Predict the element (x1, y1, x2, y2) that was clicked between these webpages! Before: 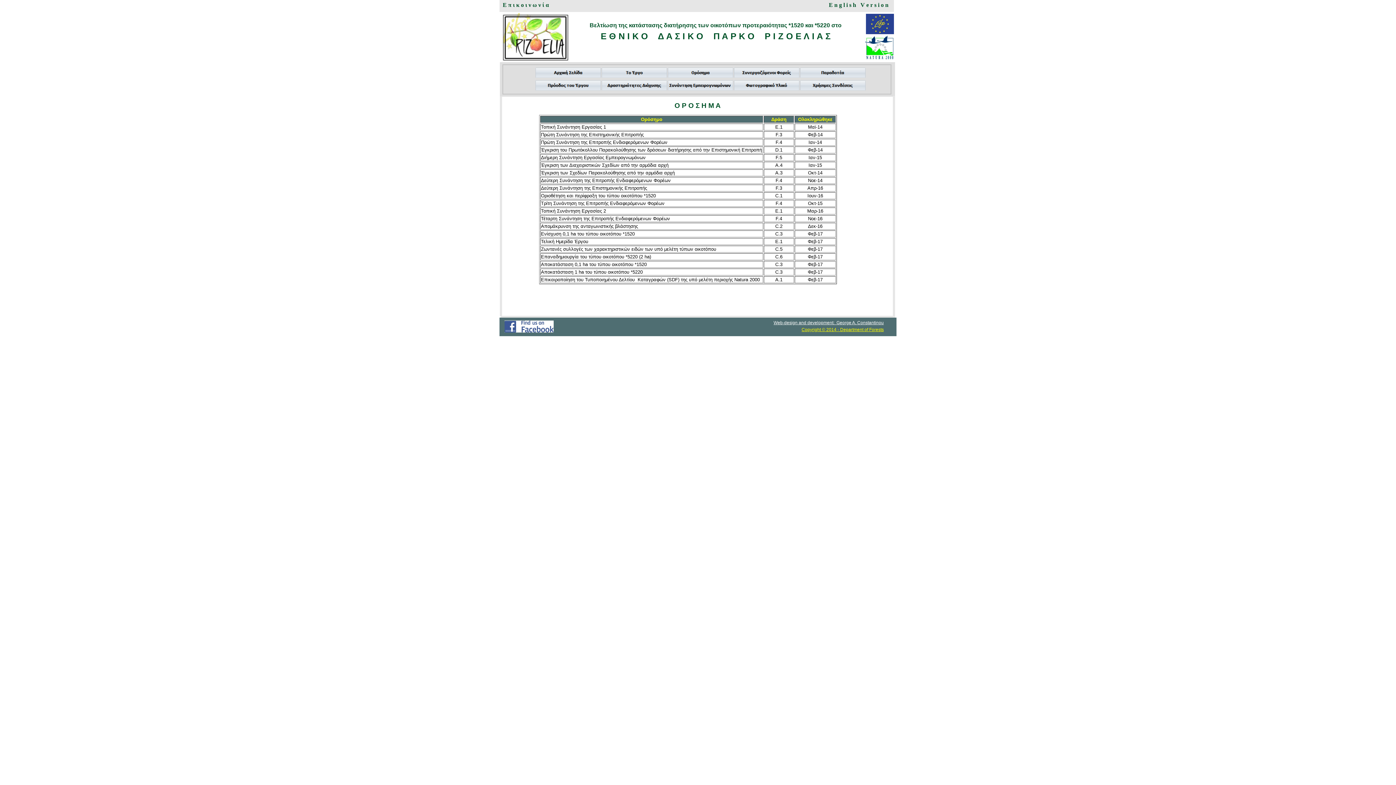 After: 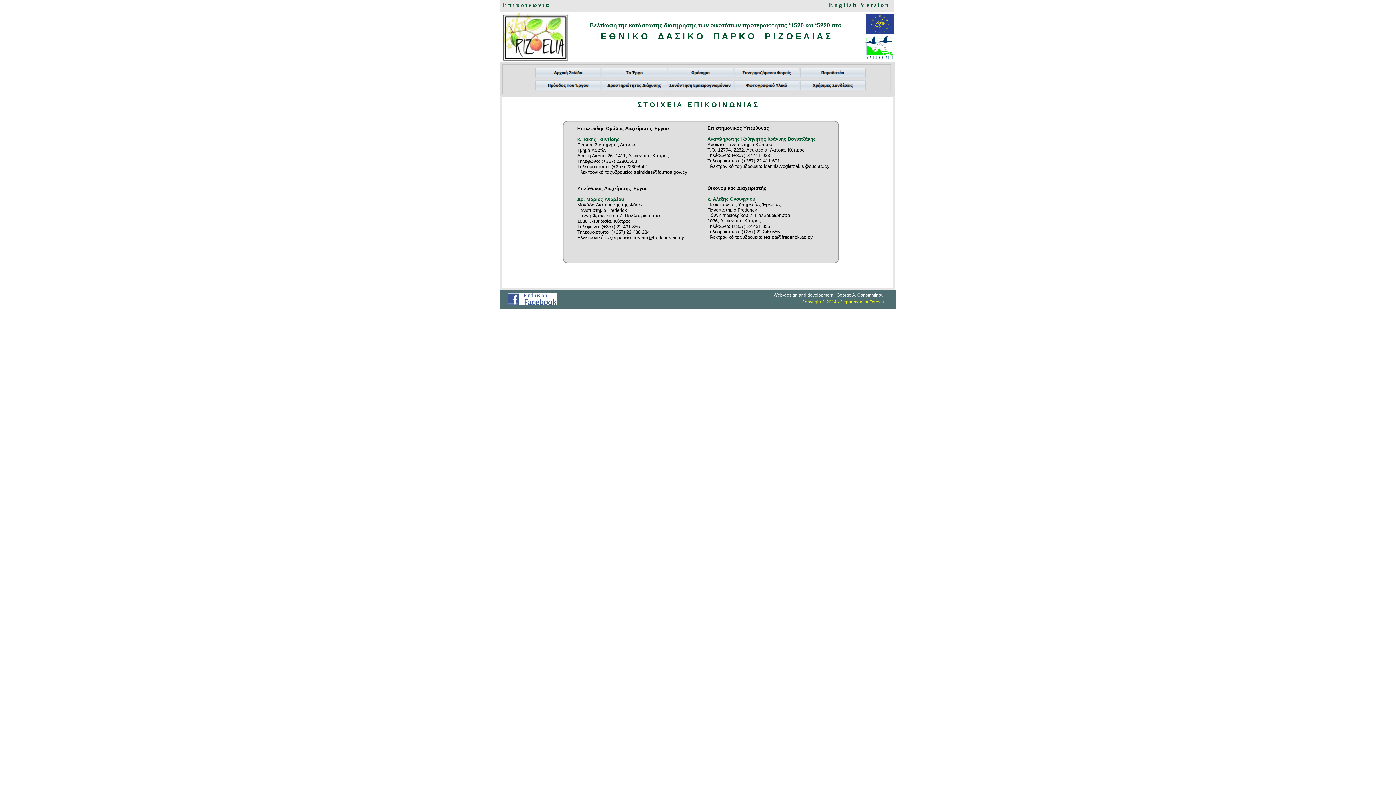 Action: bbox: (502, 1, 549, 8) label: Ε π ι κ ο ι ν ω ν ί α